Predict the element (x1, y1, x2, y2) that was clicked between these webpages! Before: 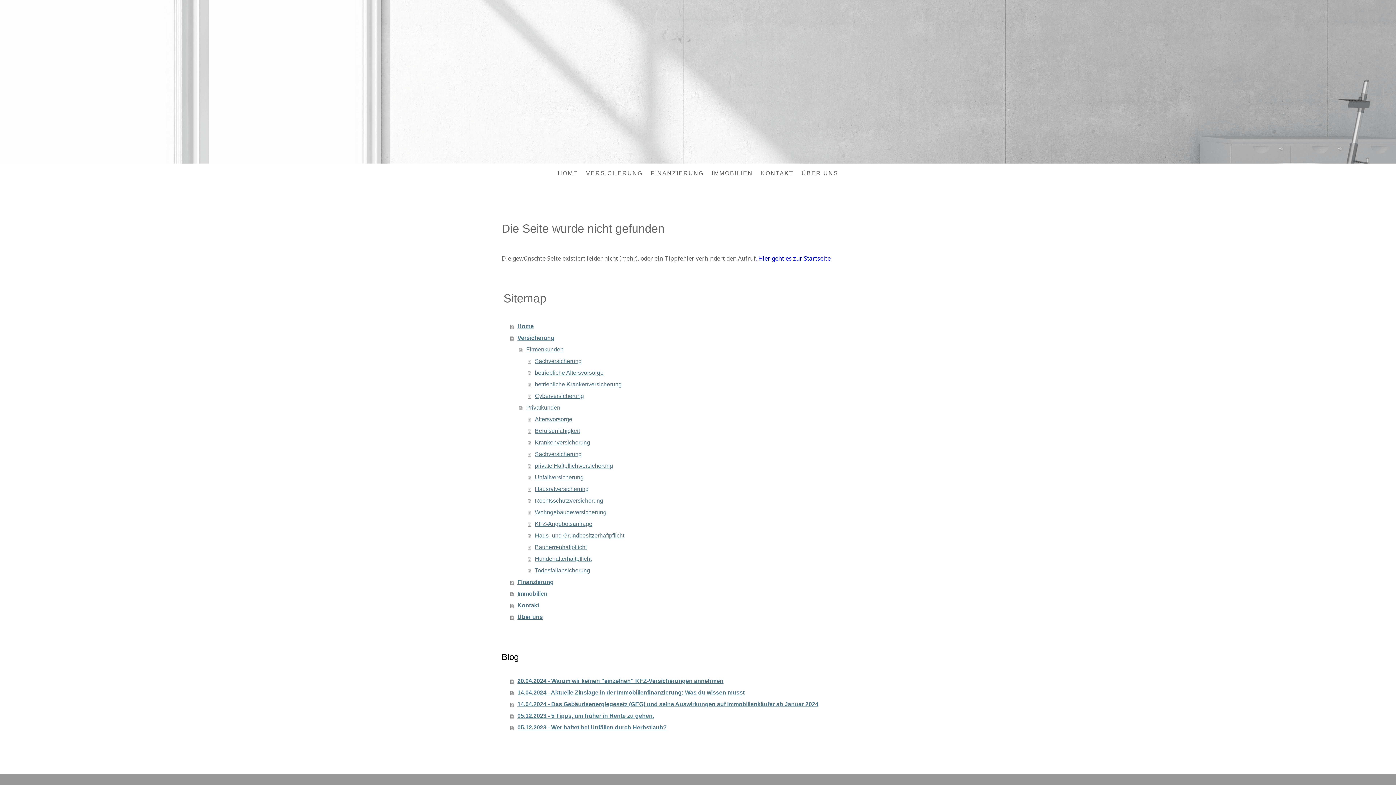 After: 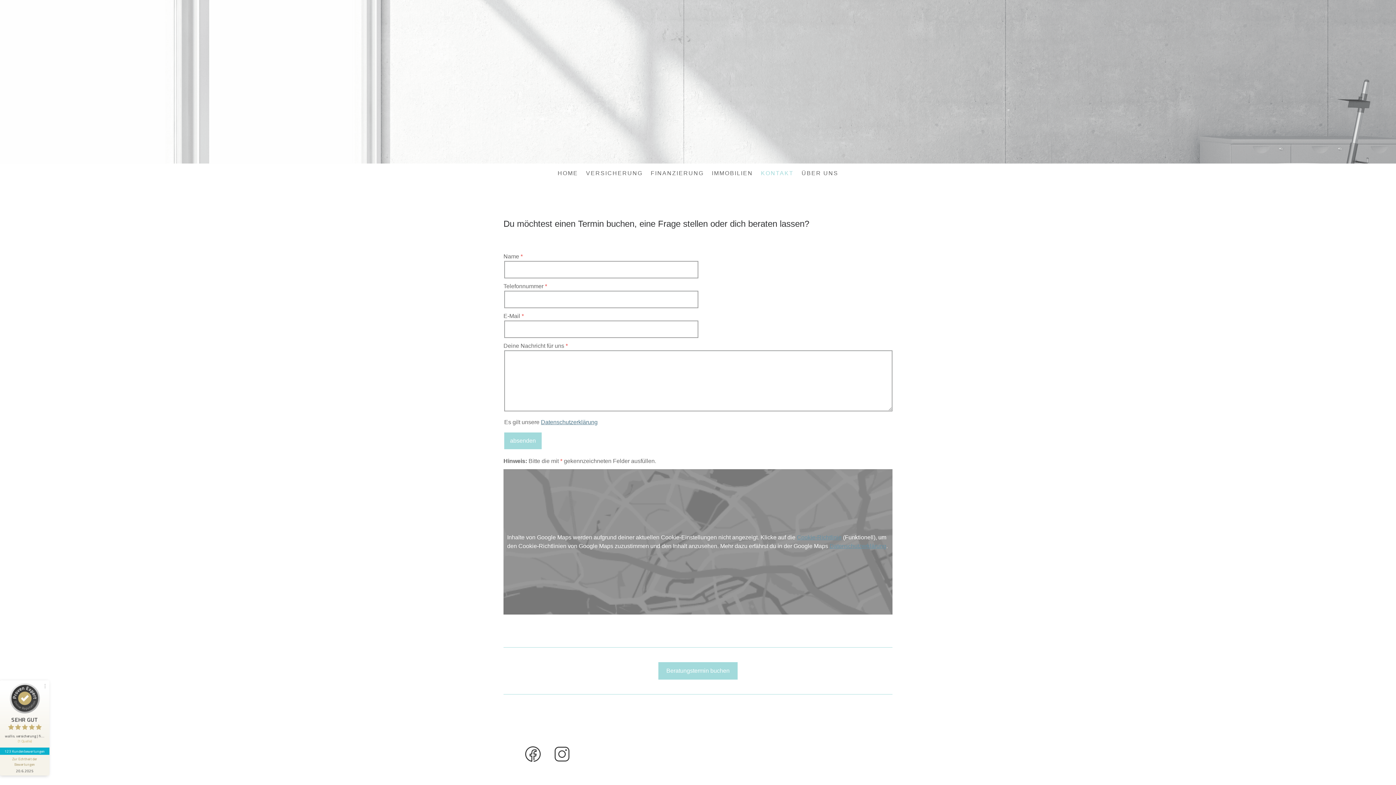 Action: bbox: (757, 165, 797, 181) label: KONTAKT